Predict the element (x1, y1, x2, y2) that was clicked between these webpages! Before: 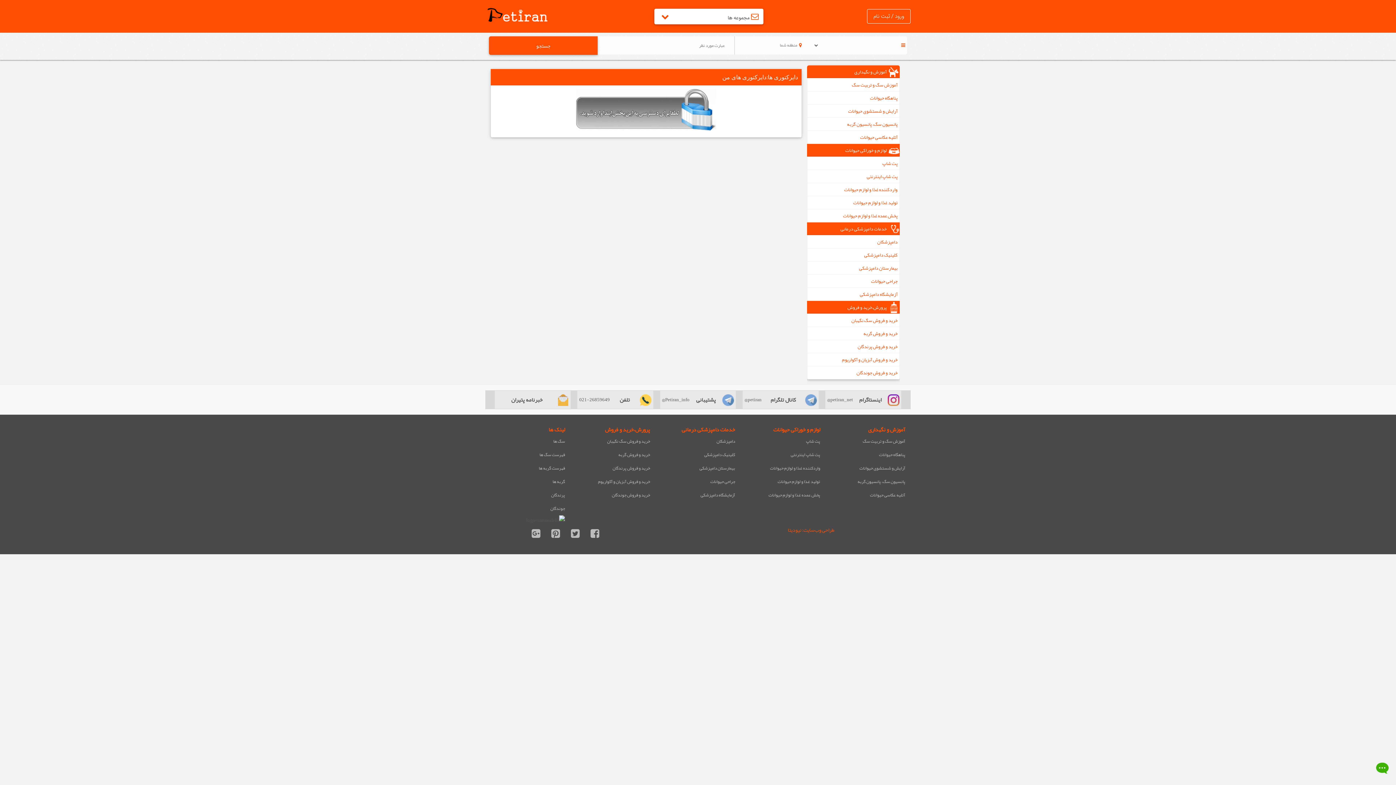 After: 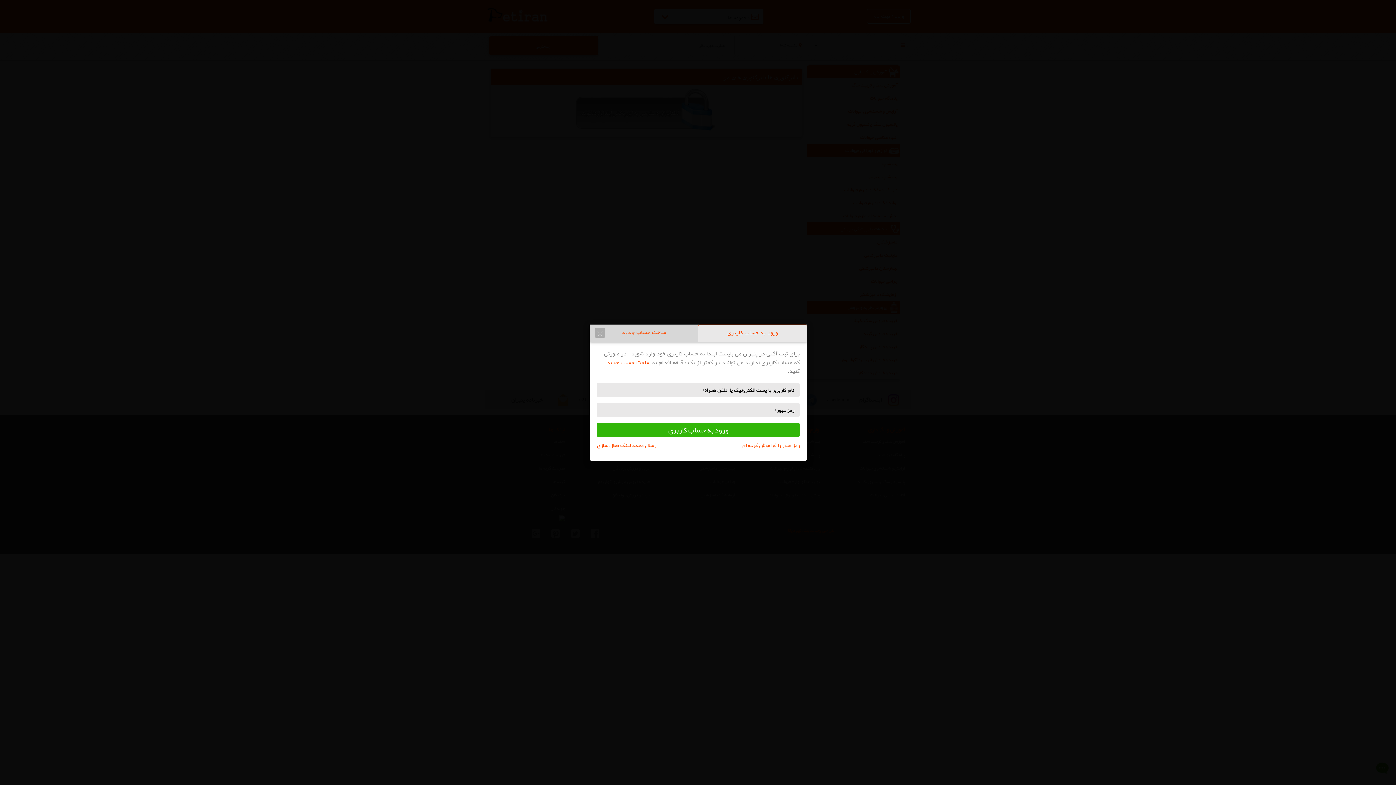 Action: label: ورود / ثبت نام bbox: (873, 9, 904, 24)